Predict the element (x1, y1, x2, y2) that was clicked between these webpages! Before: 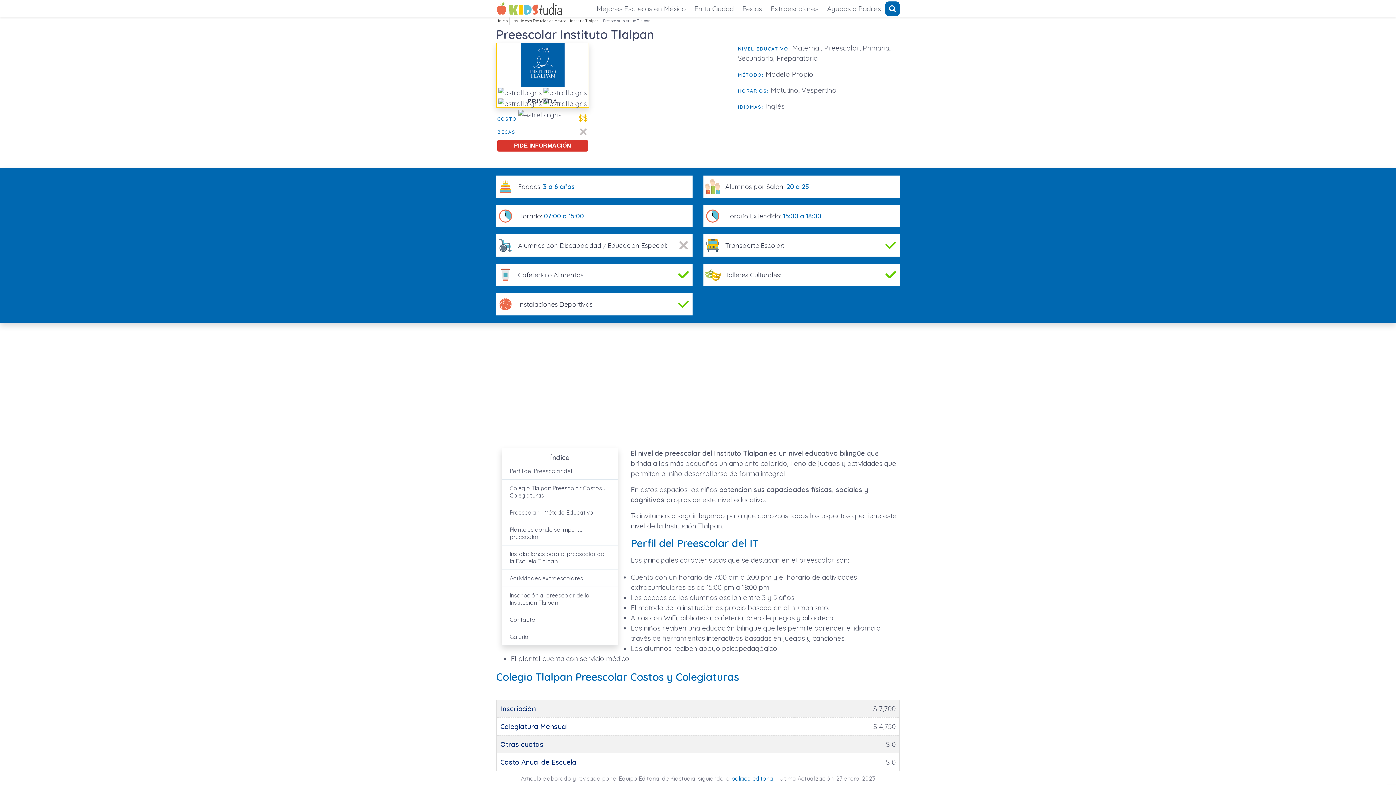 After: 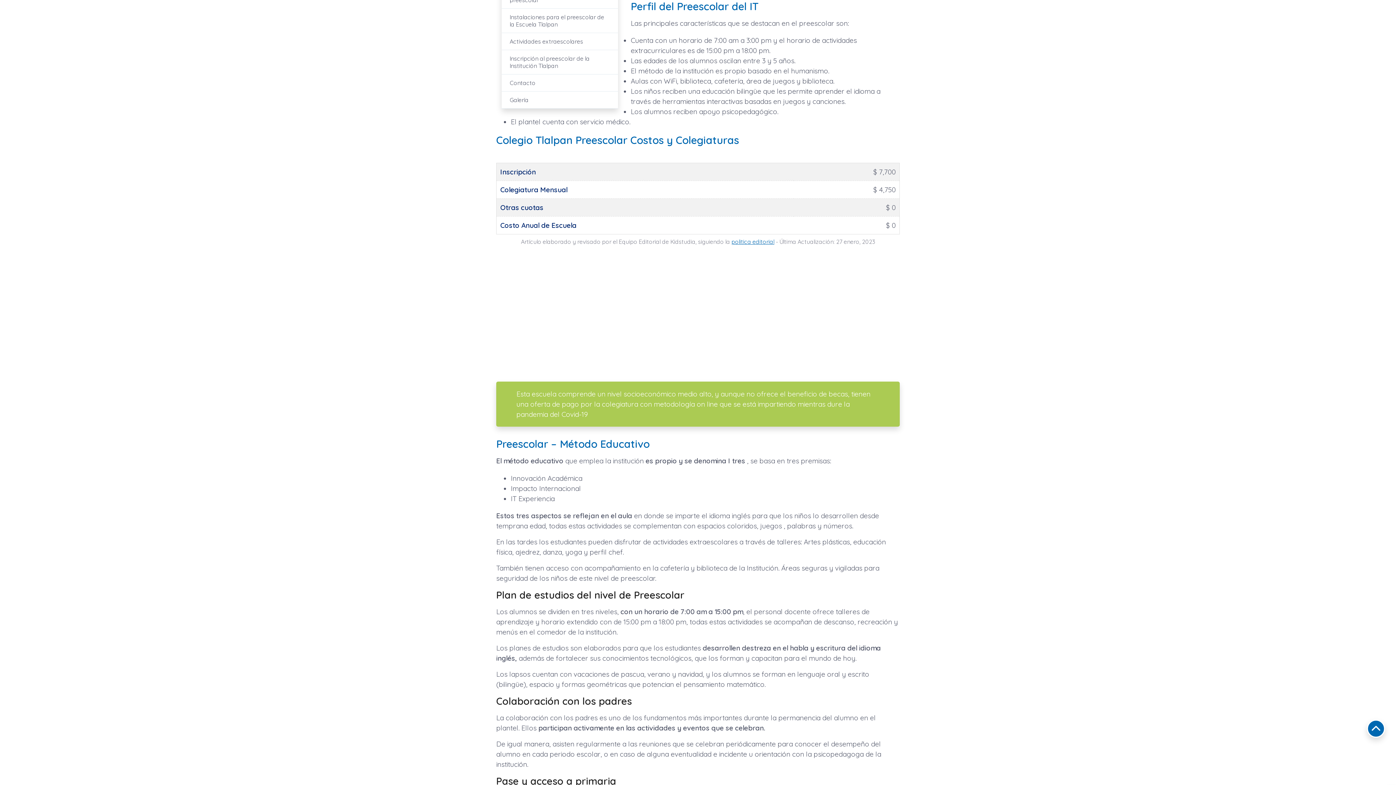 Action: bbox: (509, 465, 610, 476) label: Perfil del Preescolar del IT